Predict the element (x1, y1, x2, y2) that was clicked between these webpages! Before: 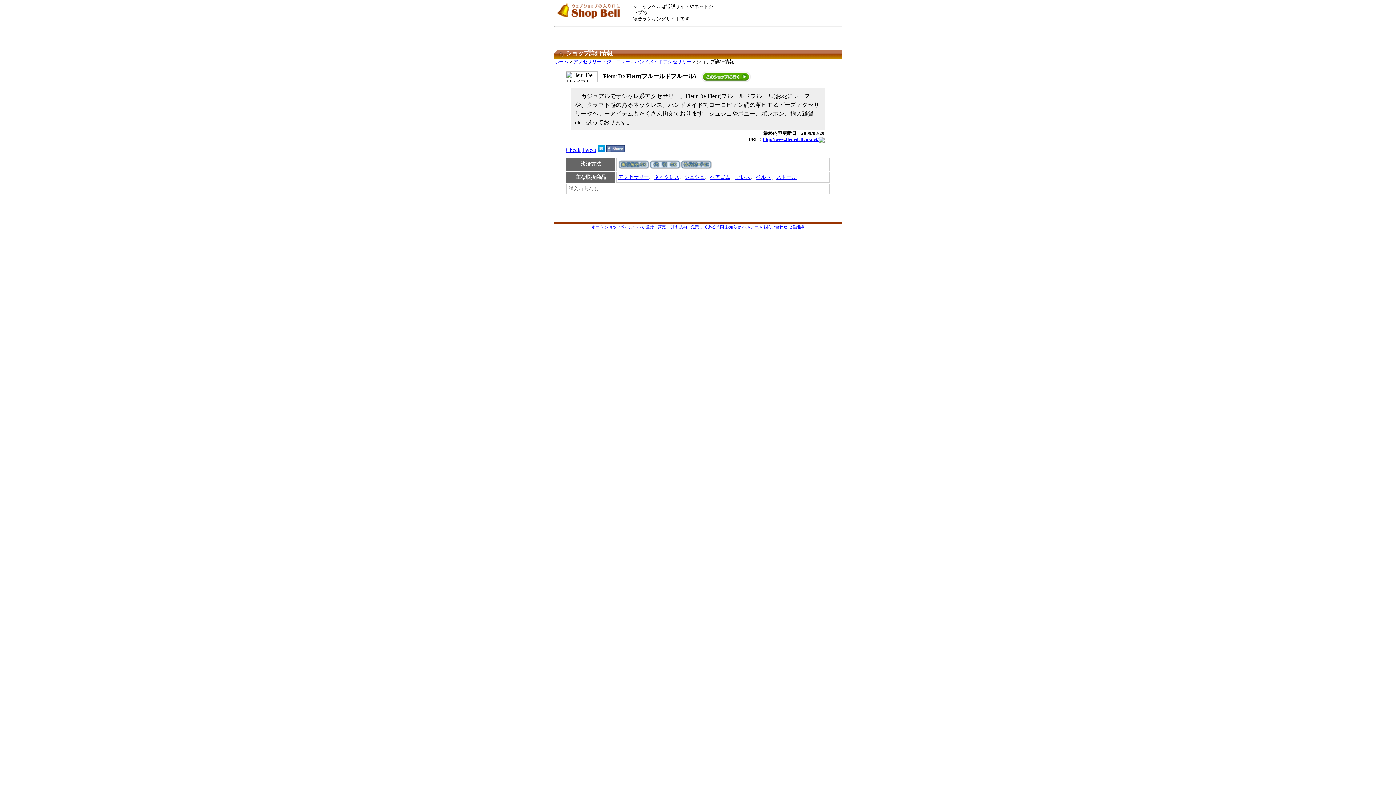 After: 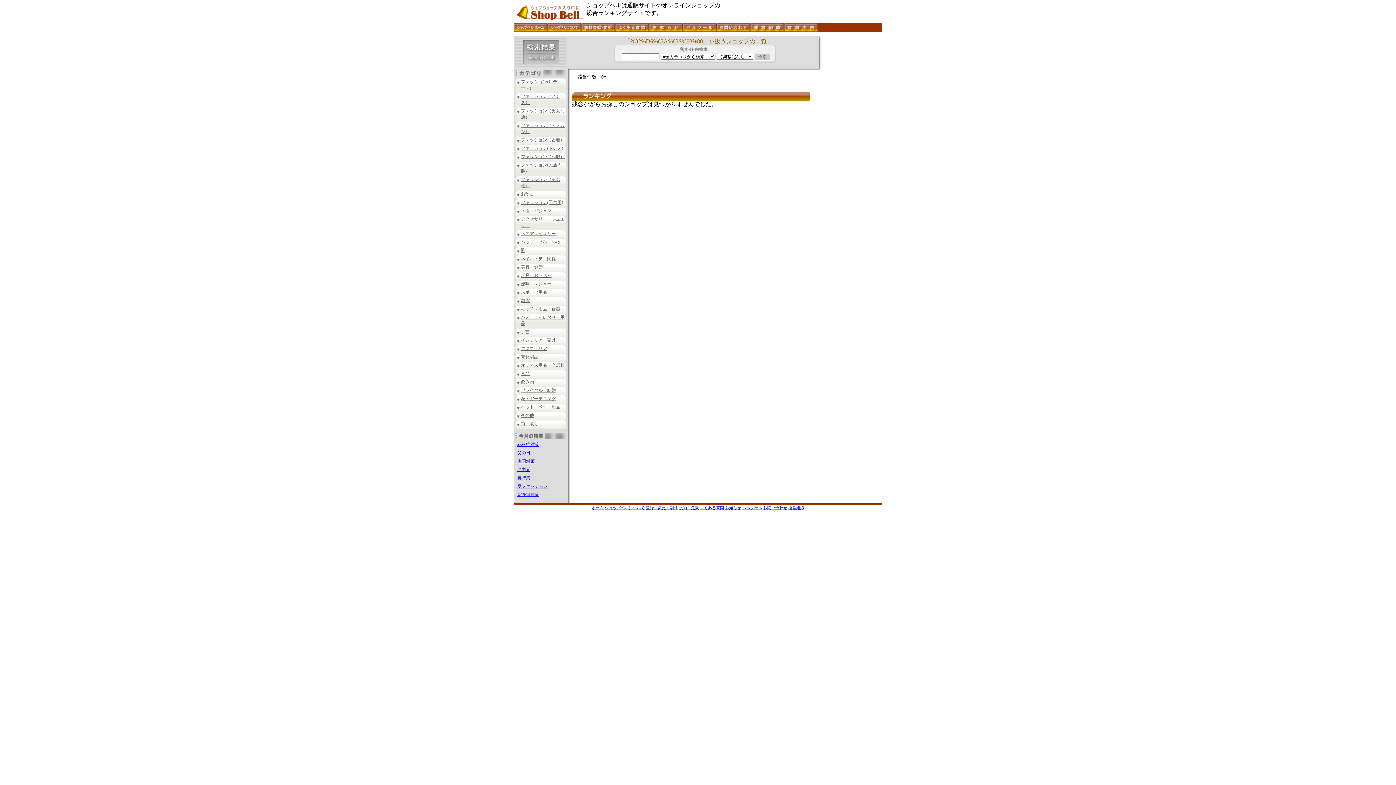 Action: label: へアゴム bbox: (710, 174, 730, 180)